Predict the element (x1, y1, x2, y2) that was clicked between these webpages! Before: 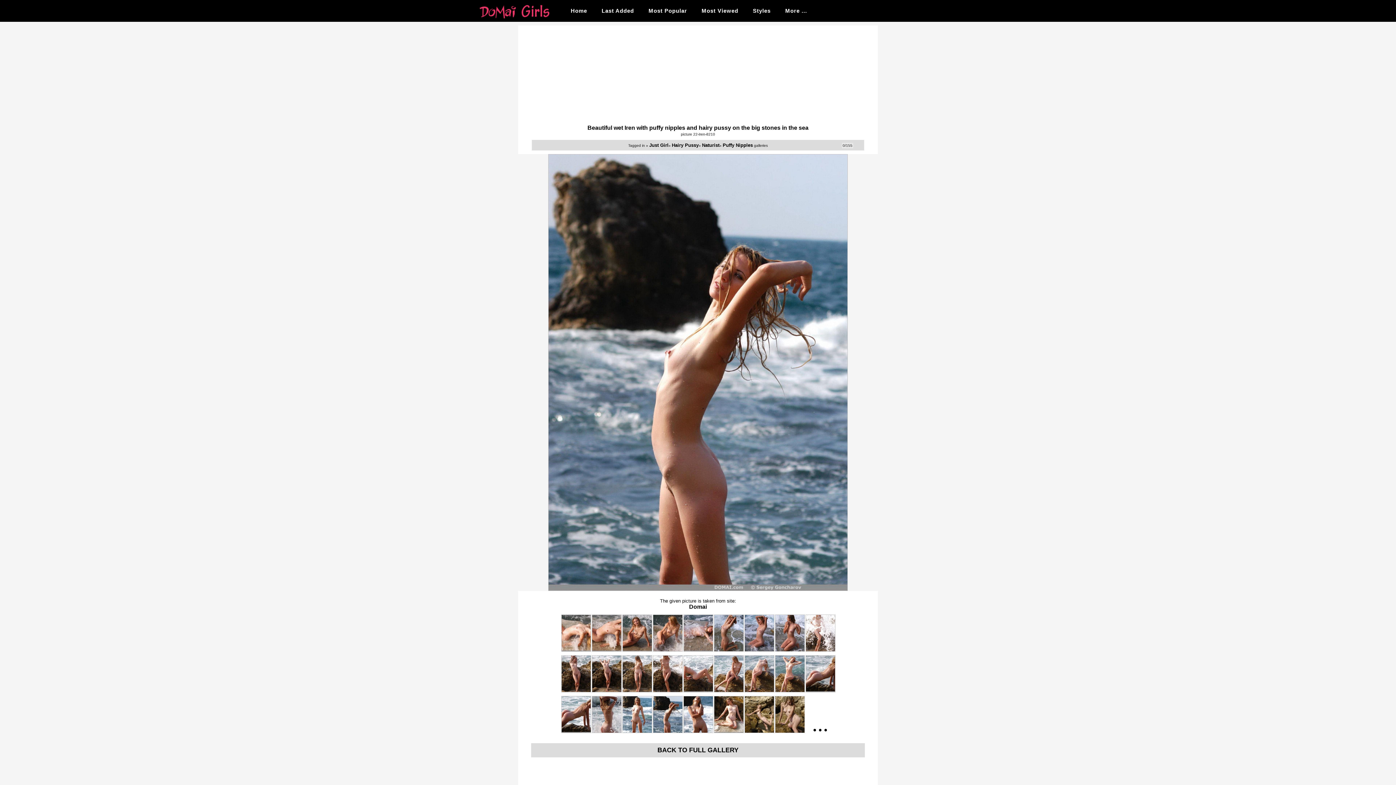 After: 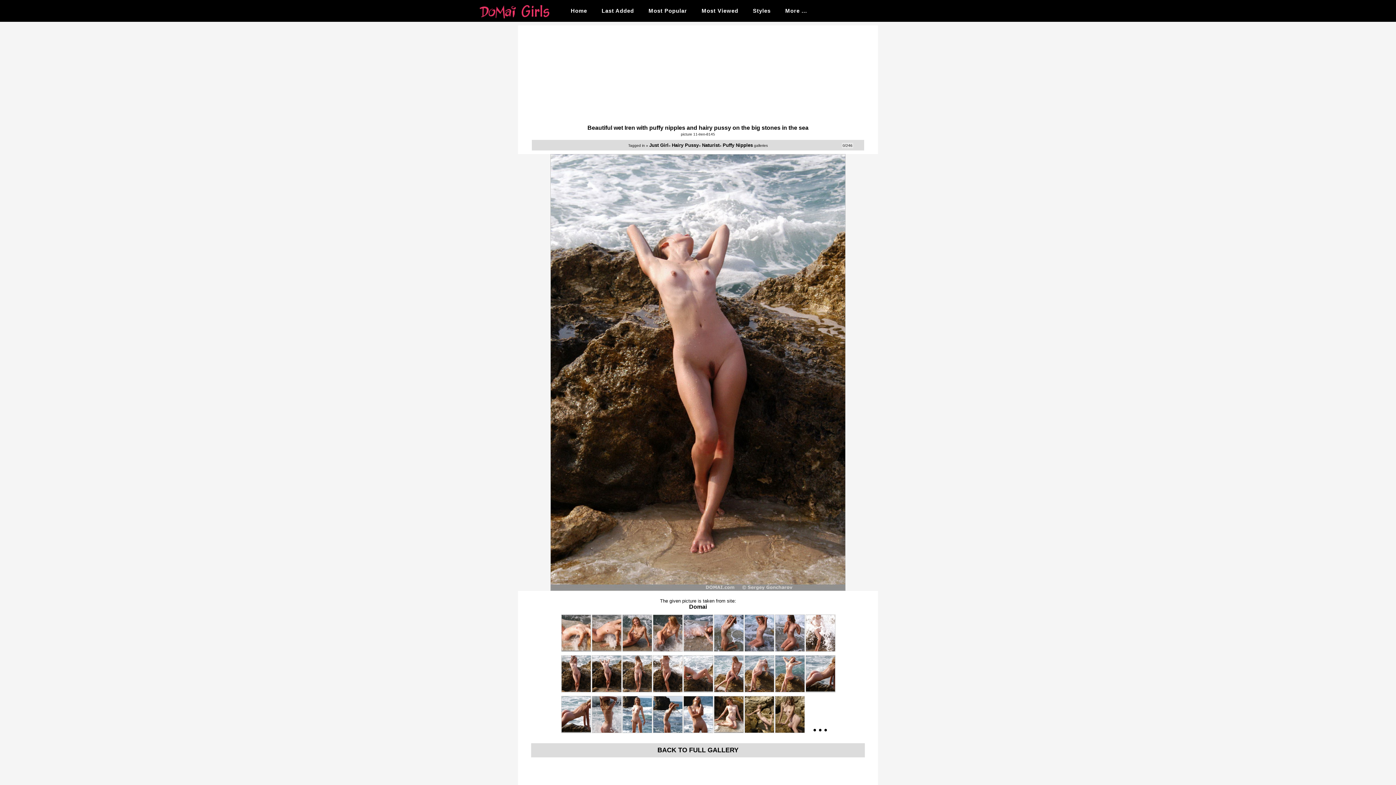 Action: bbox: (592, 684, 621, 694)